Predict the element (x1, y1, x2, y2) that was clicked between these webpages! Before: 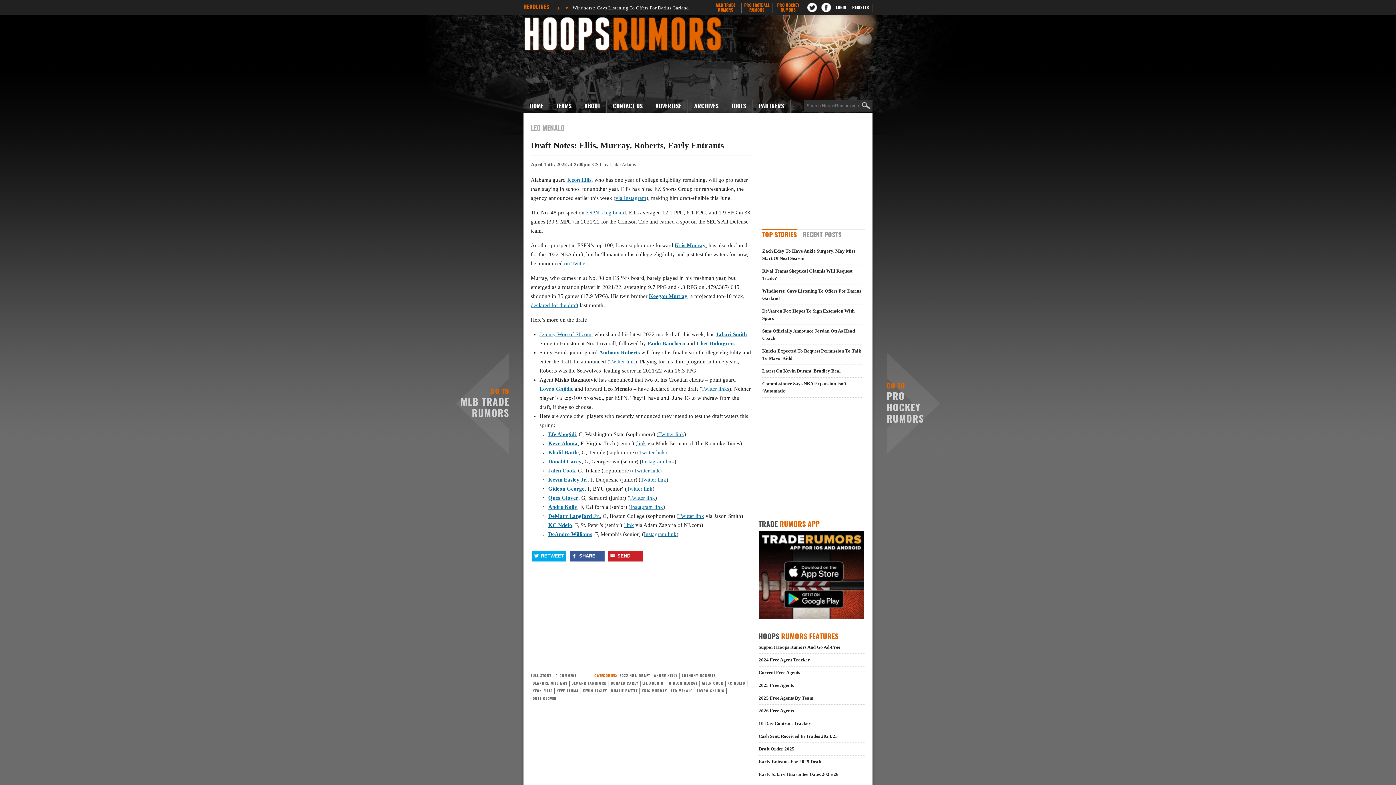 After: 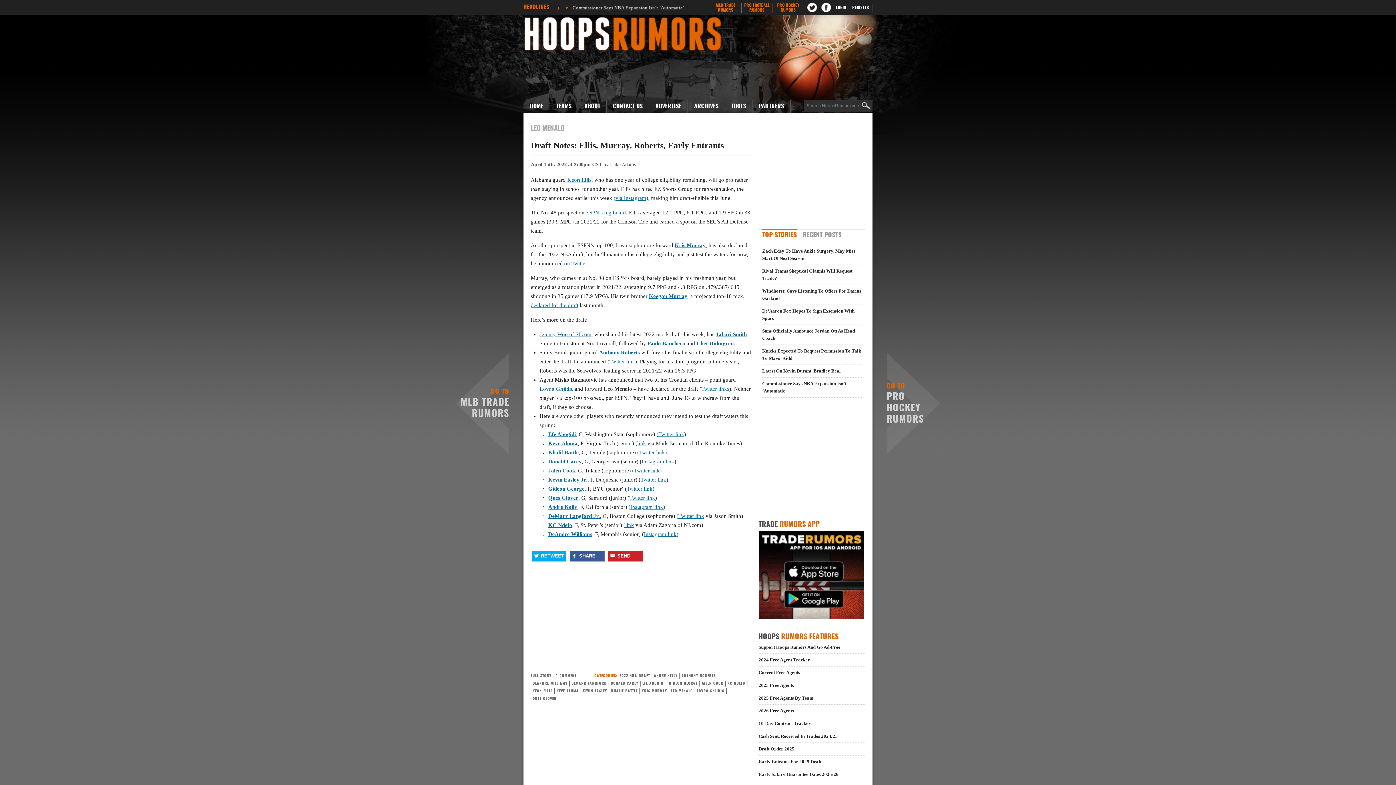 Action: label: MLB TRADE
RUMORS bbox: (710, 3, 741, 12)